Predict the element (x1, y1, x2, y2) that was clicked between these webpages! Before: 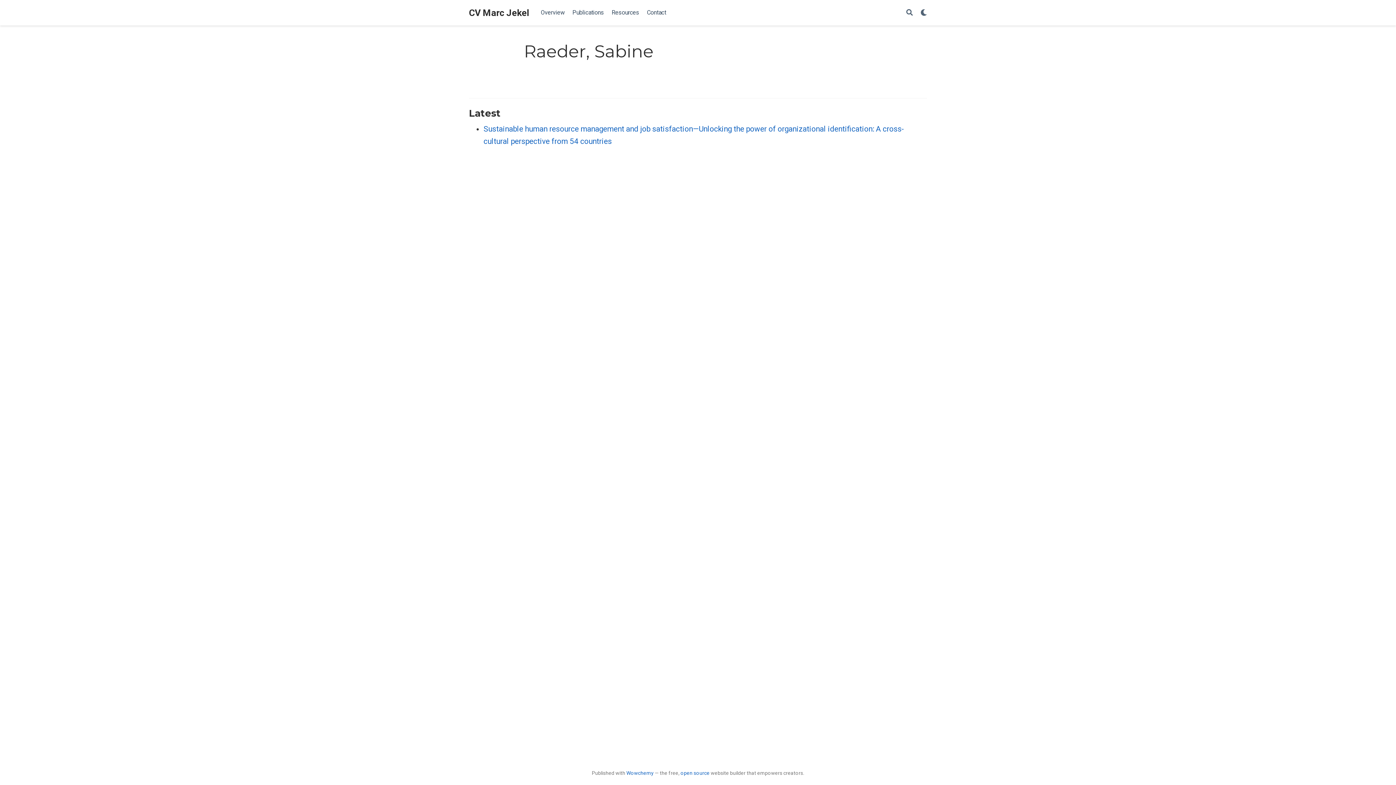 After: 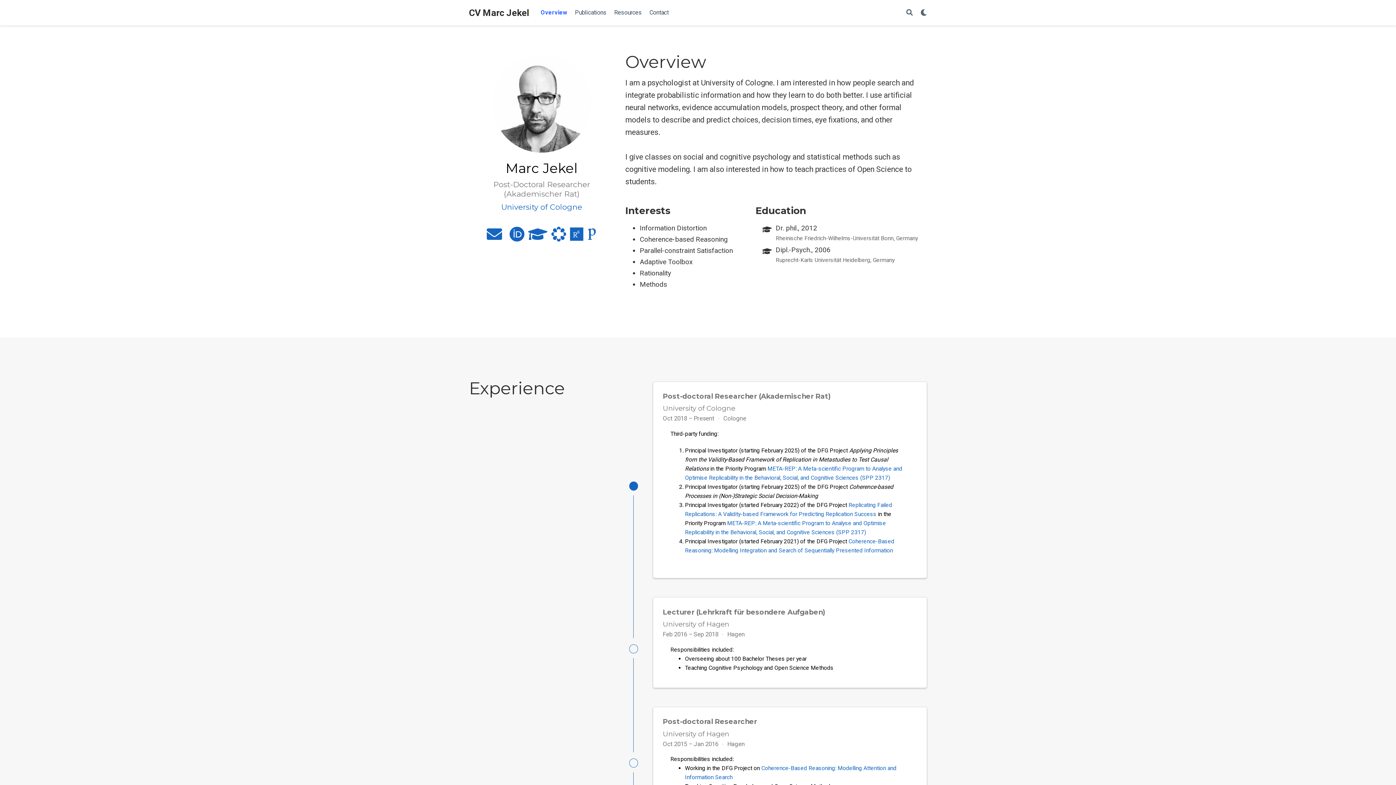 Action: bbox: (537, 5, 568, 20) label: Overview